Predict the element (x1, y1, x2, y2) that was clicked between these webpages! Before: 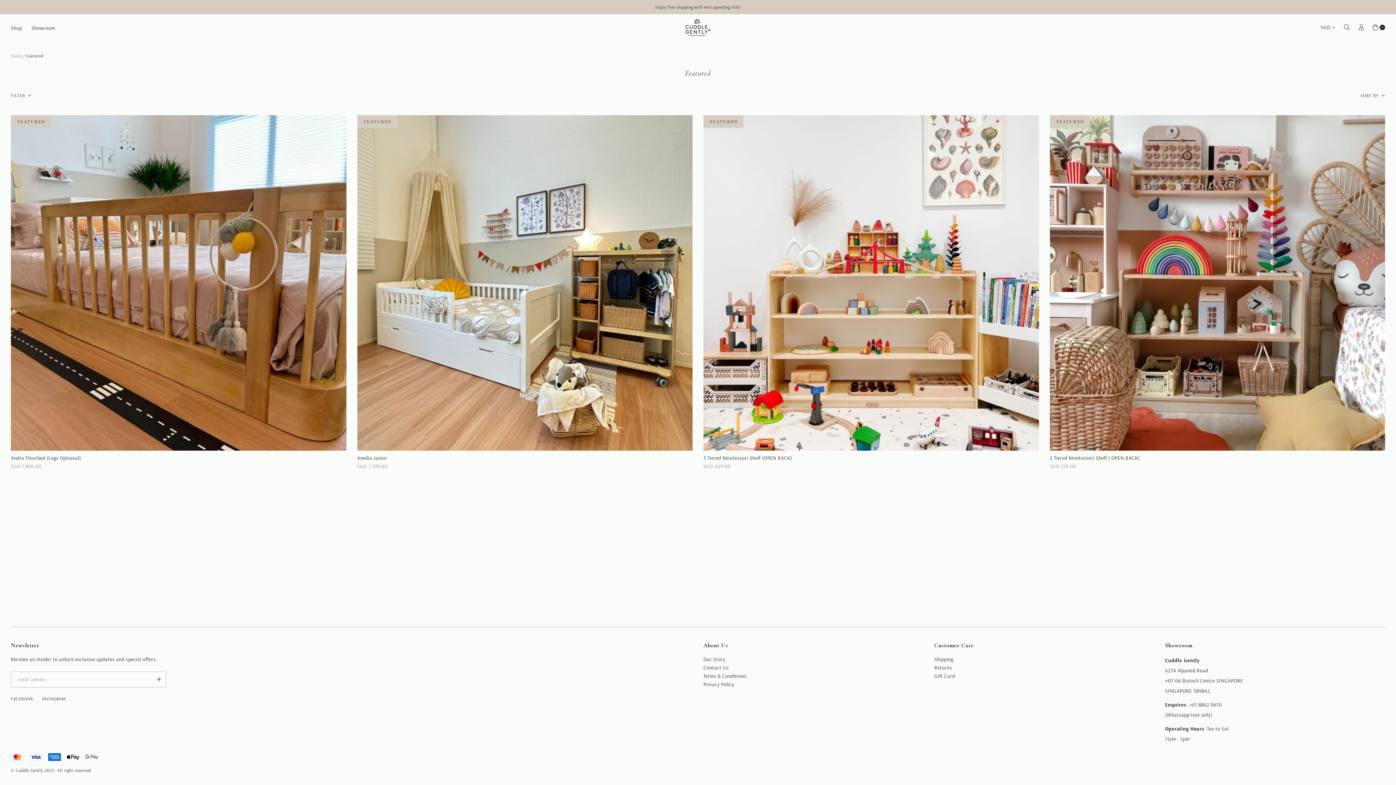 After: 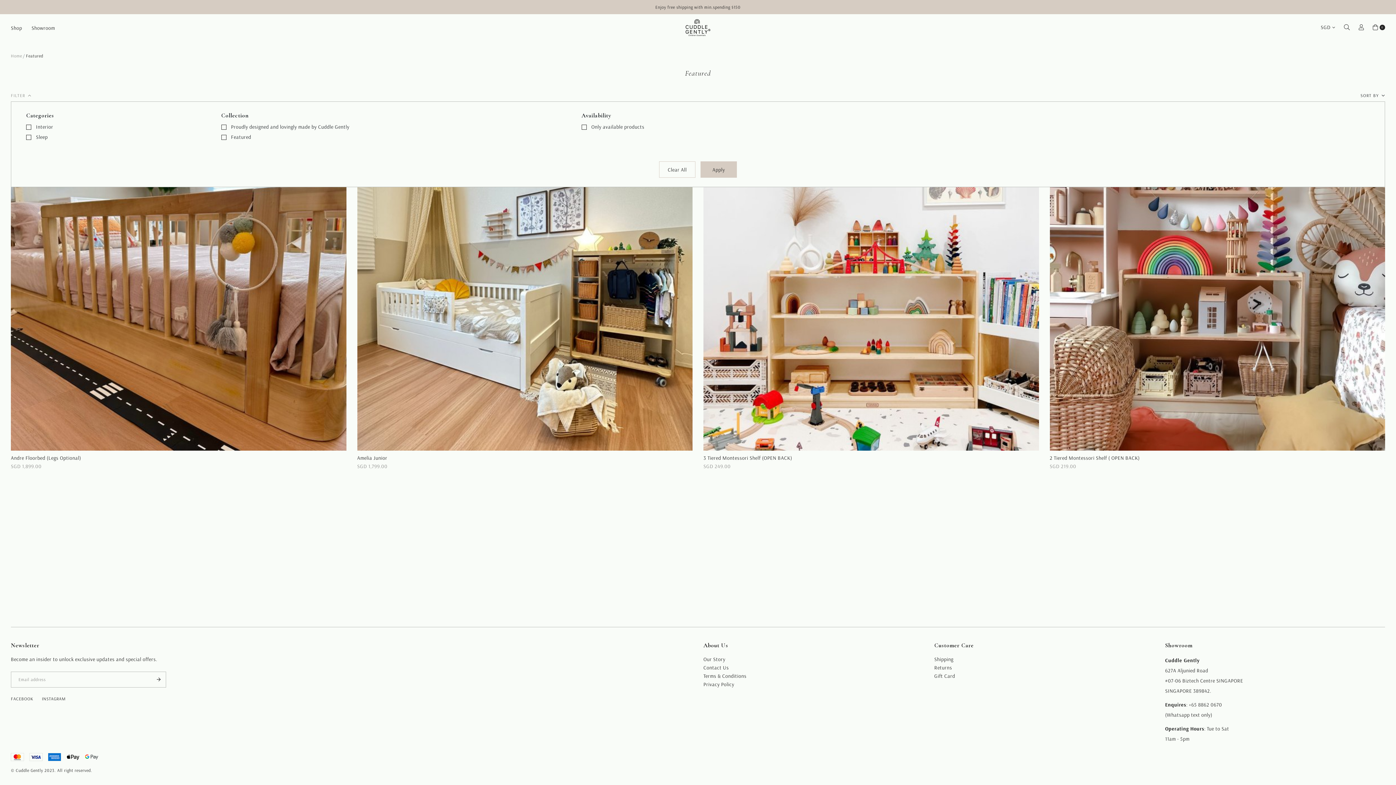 Action: label: FILTER bbox: (10, 92, 31, 98)